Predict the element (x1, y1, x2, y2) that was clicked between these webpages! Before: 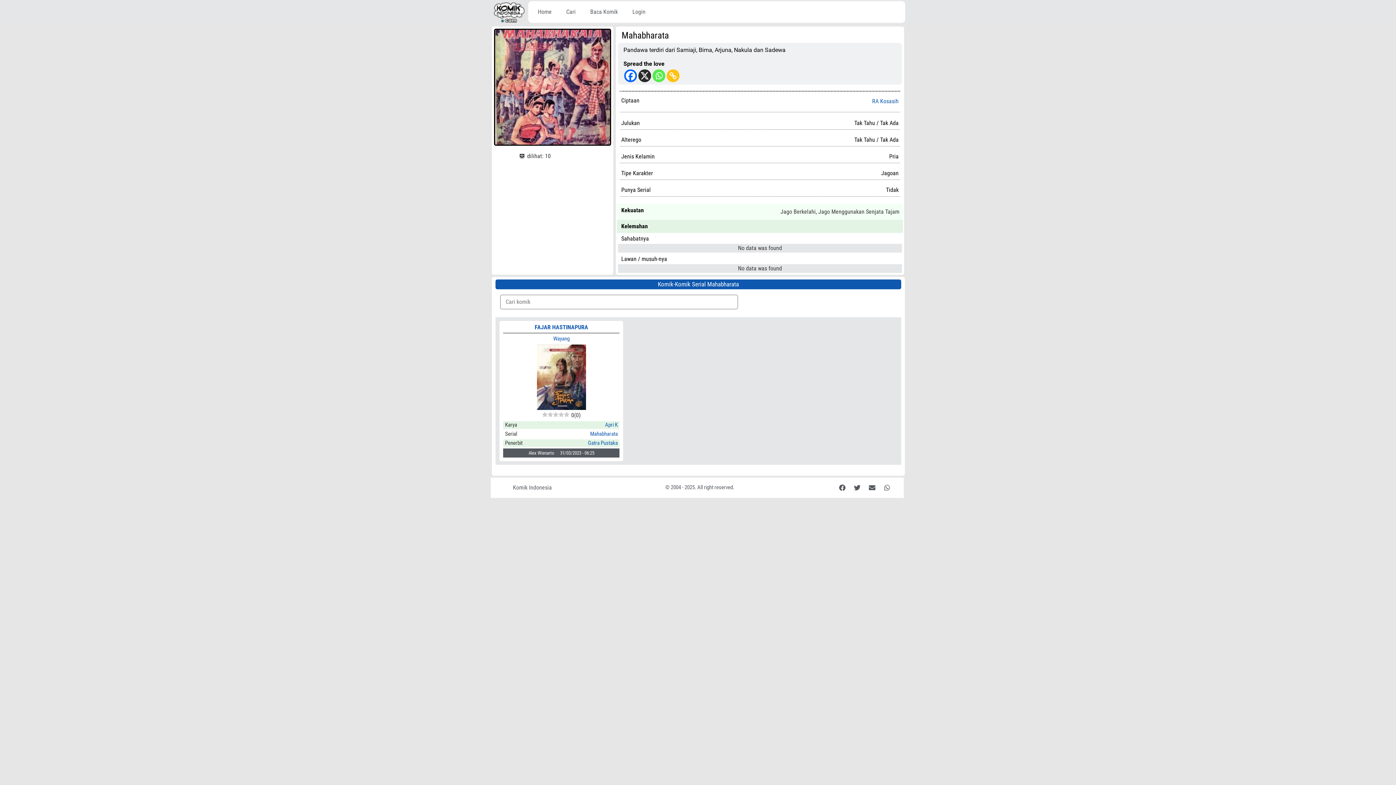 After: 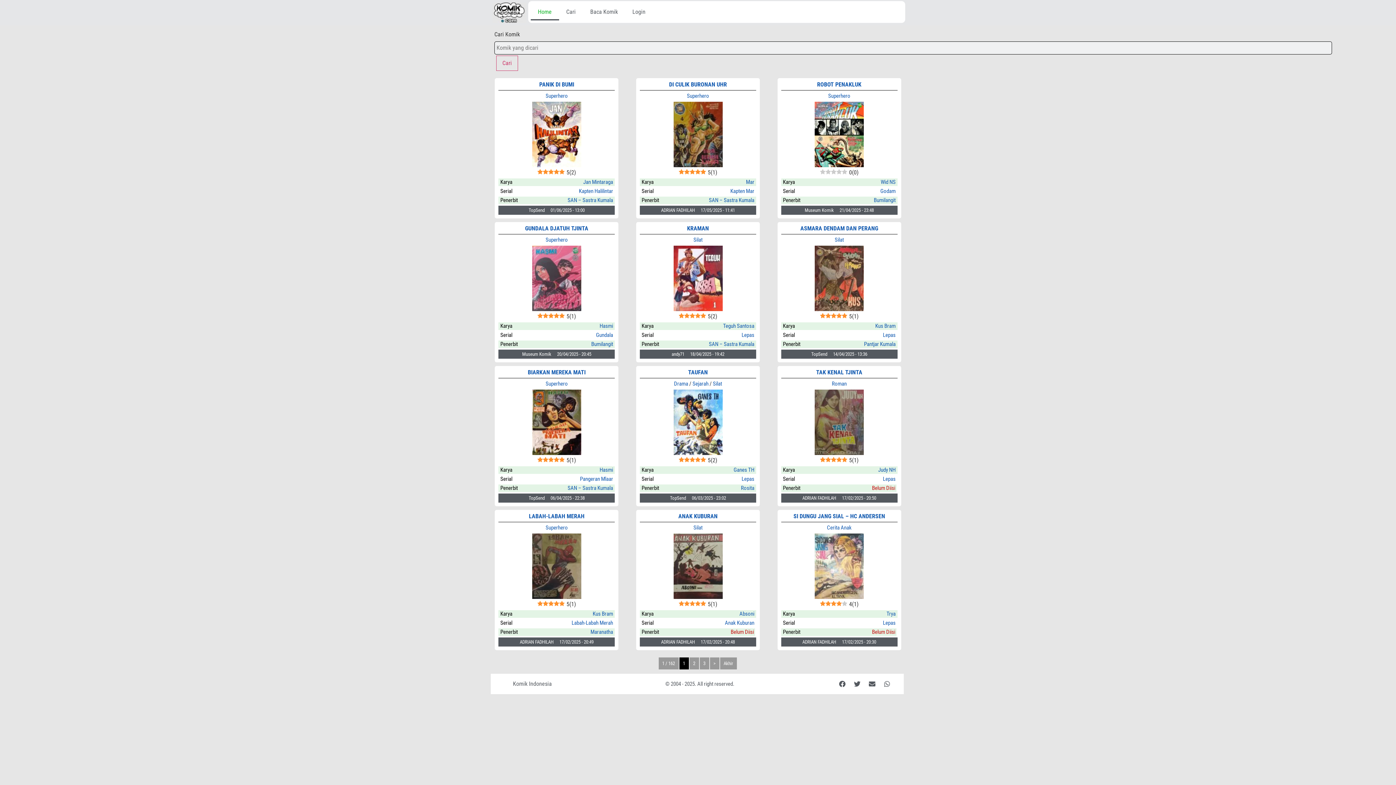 Action: label: Komik Indonesia bbox: (513, 484, 551, 491)